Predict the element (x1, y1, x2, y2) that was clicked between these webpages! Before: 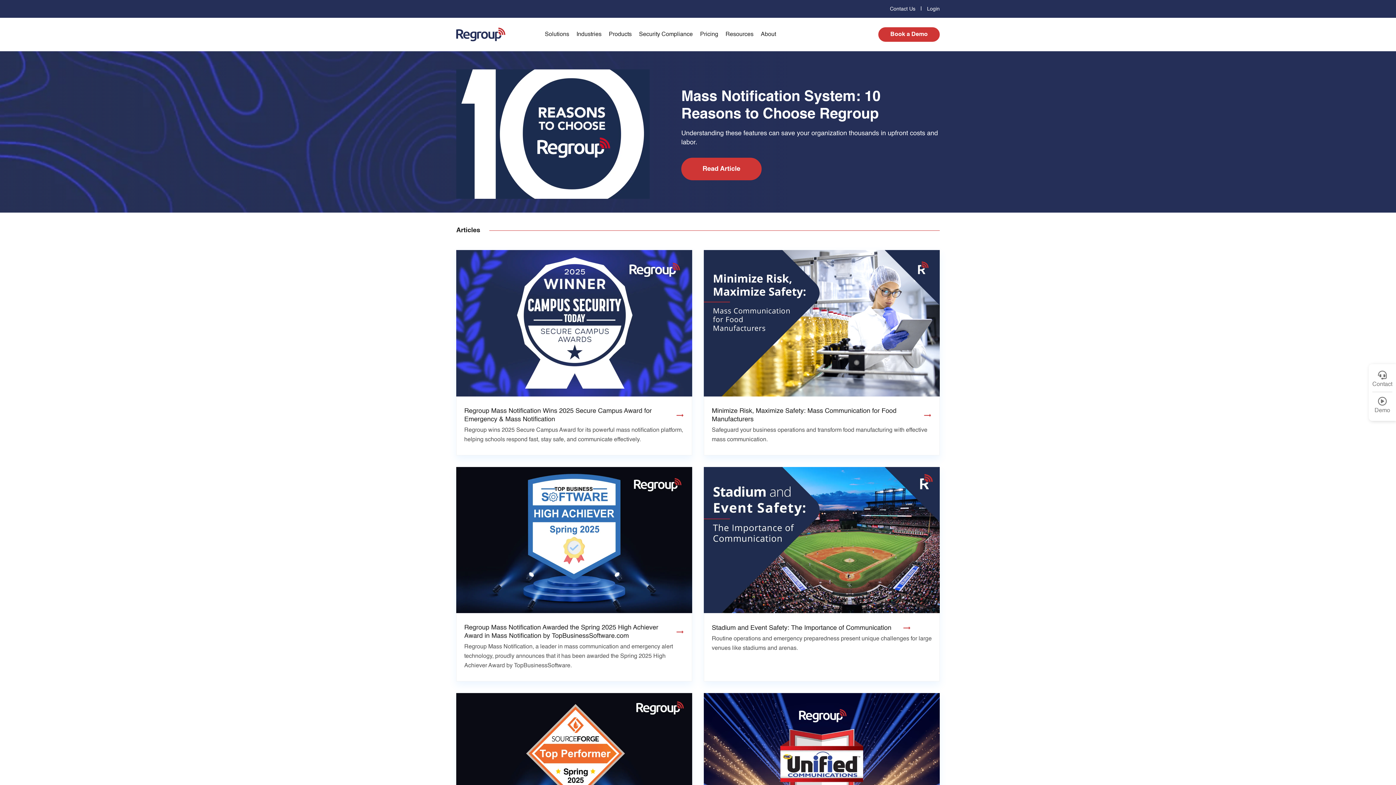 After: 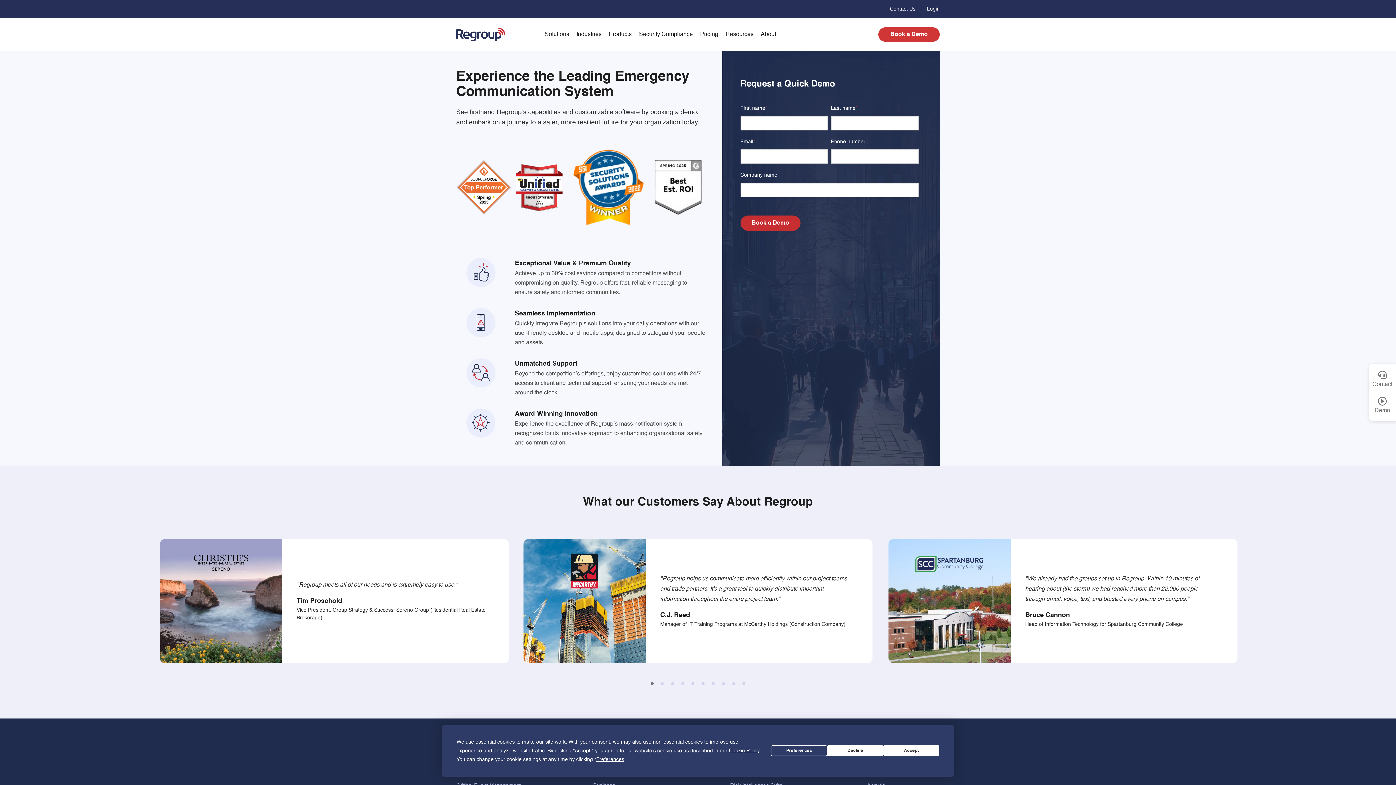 Action: label: Book a Demo bbox: (878, 27, 940, 41)